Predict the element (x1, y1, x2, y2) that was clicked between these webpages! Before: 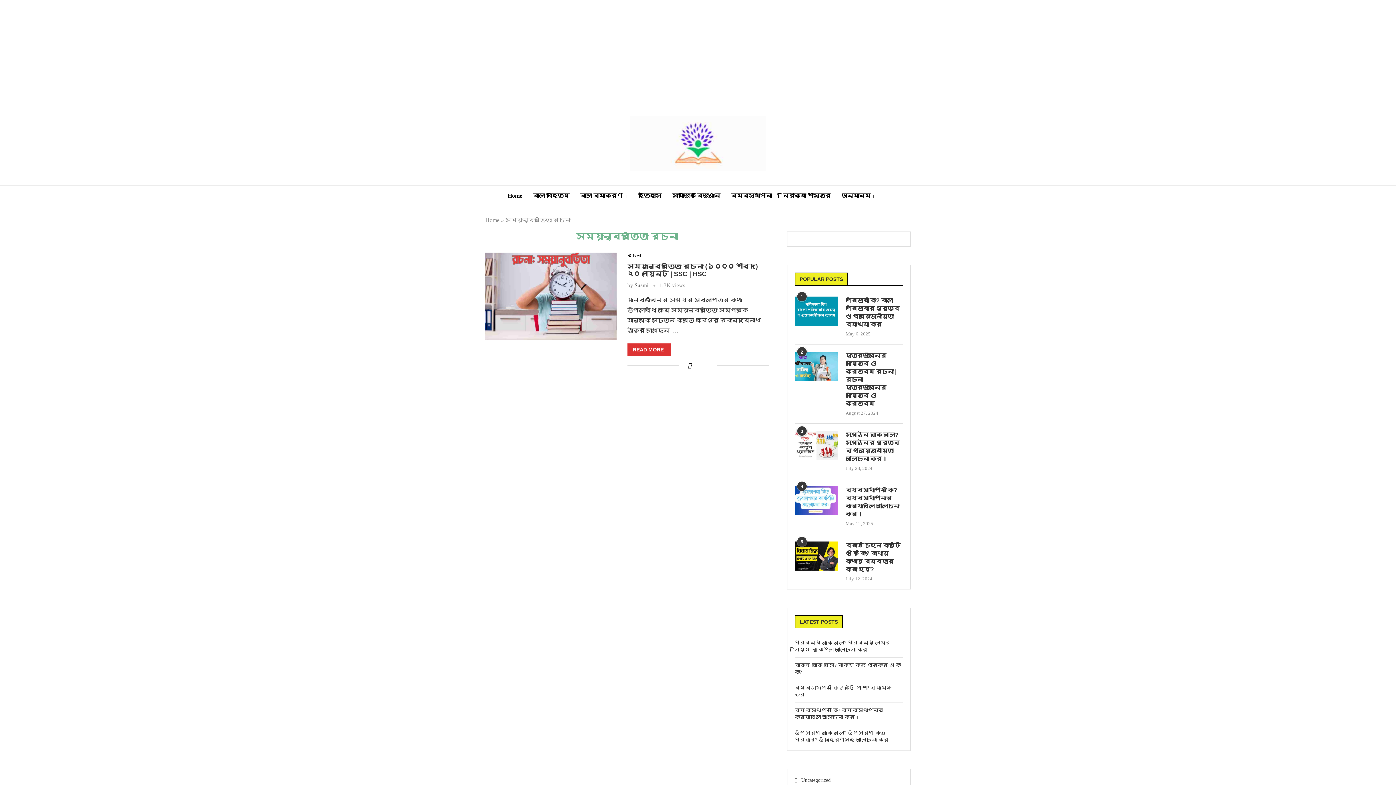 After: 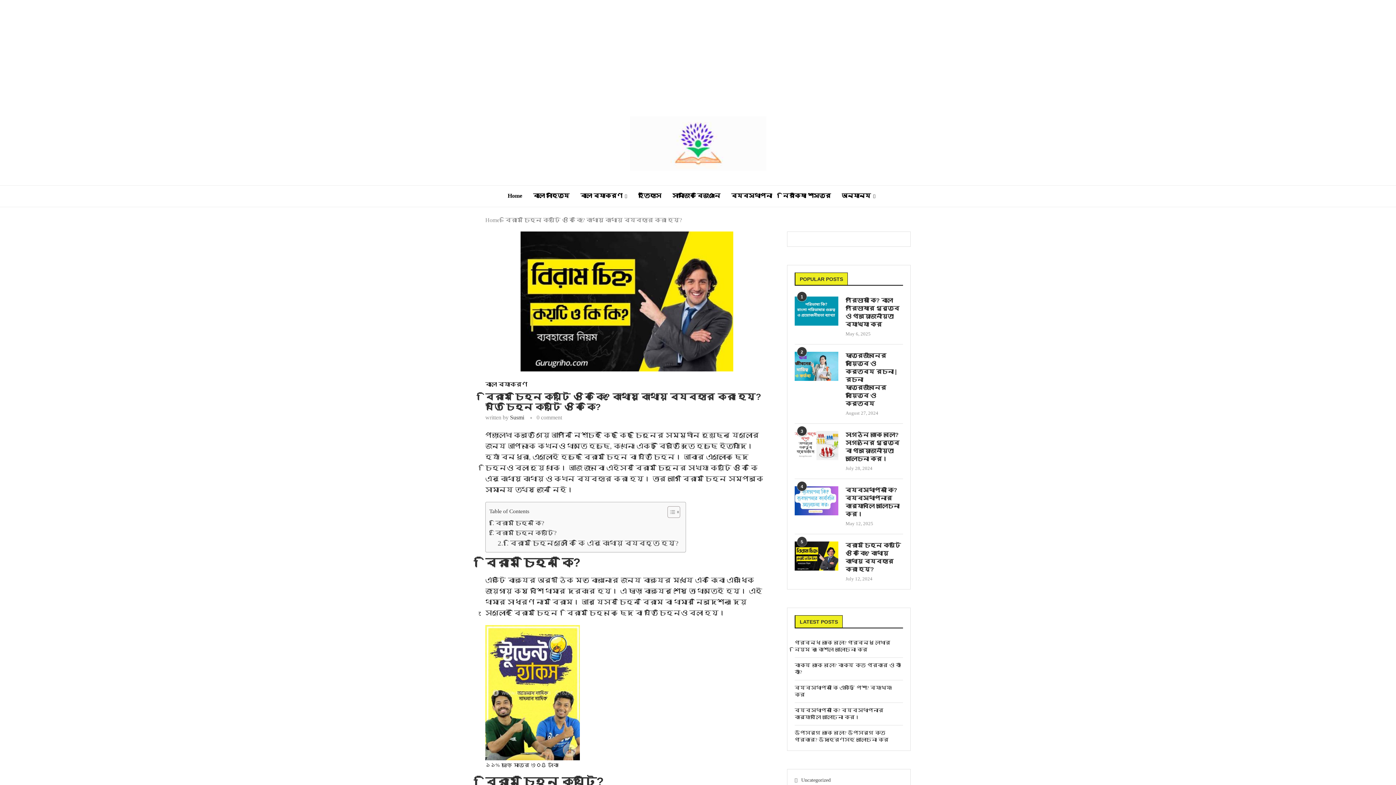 Action: bbox: (794, 541, 838, 570)